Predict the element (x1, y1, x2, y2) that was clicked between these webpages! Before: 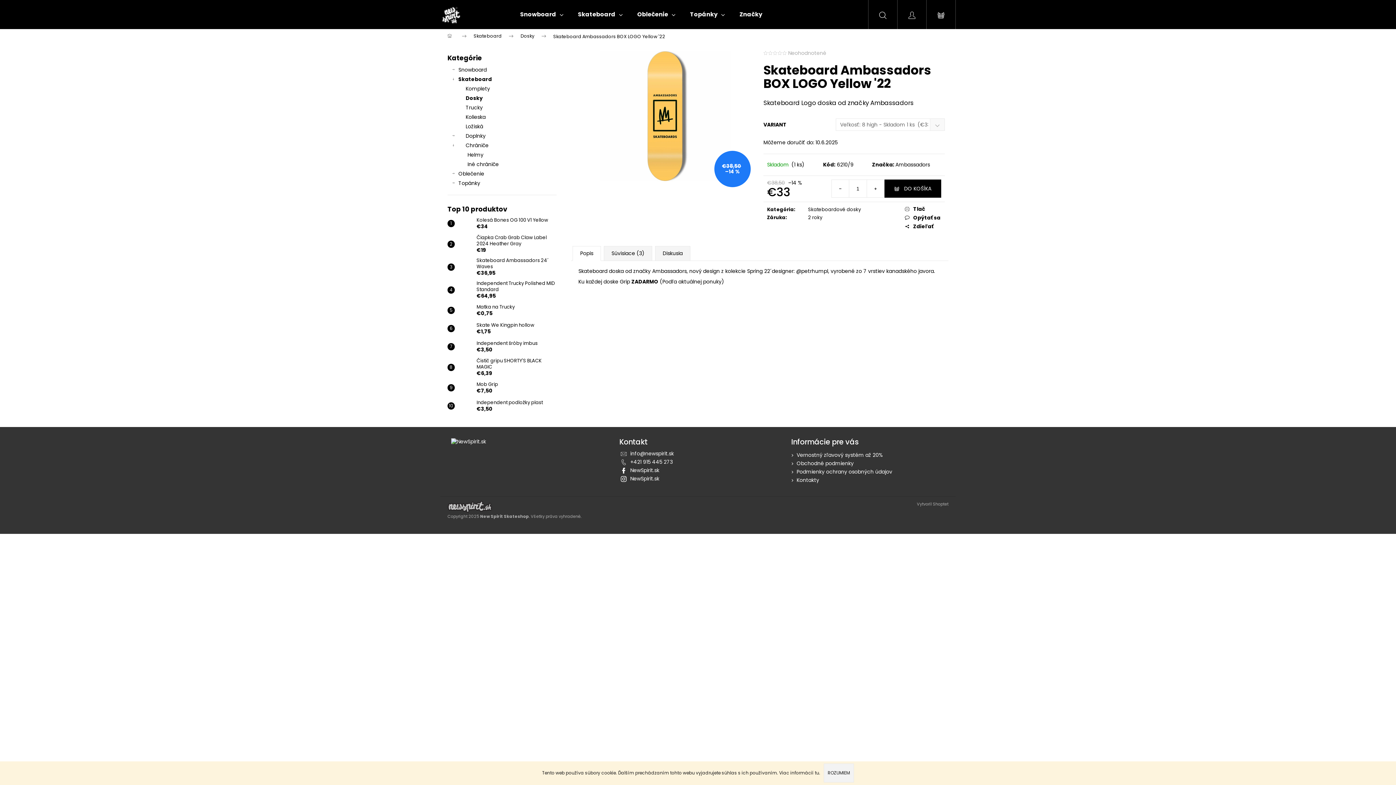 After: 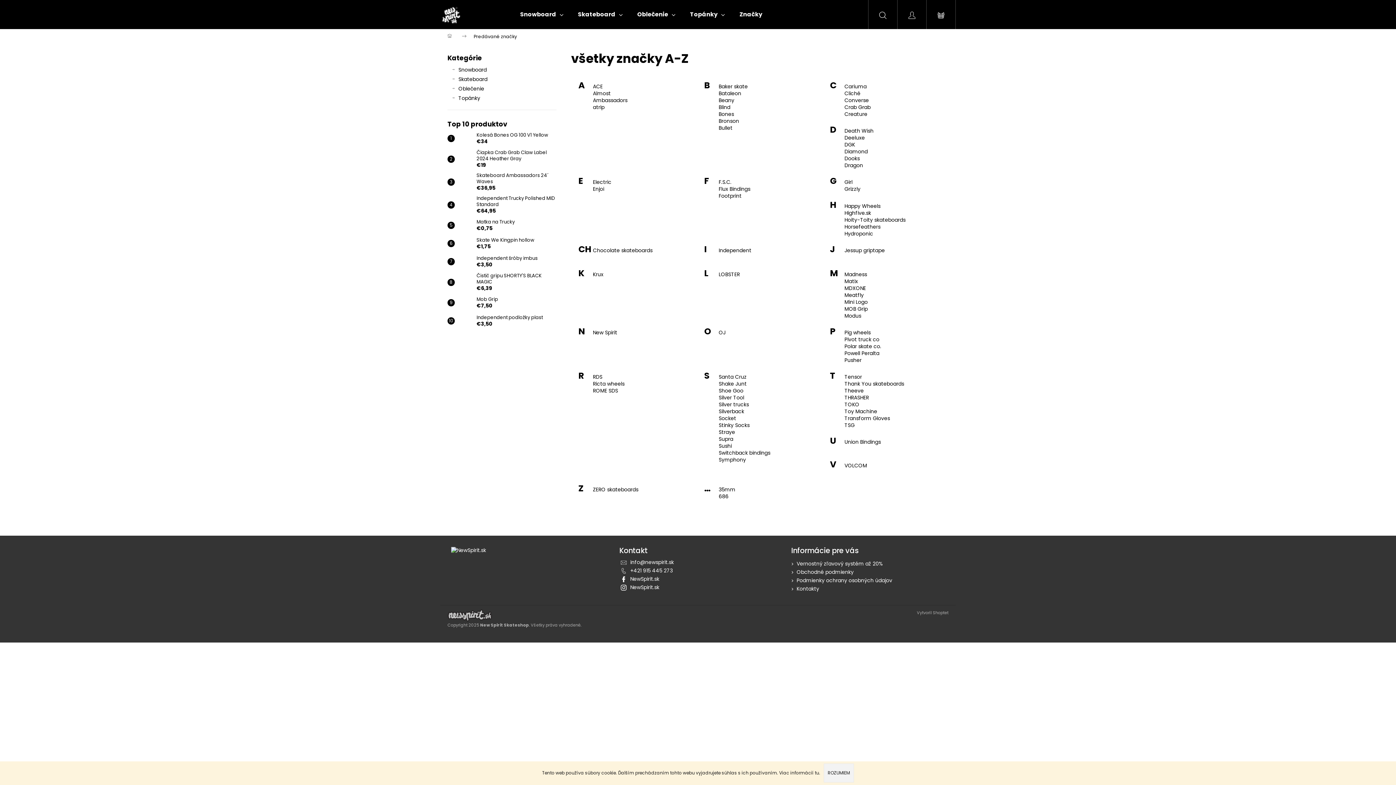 Action: label: Značky bbox: (732, 0, 769, 29)